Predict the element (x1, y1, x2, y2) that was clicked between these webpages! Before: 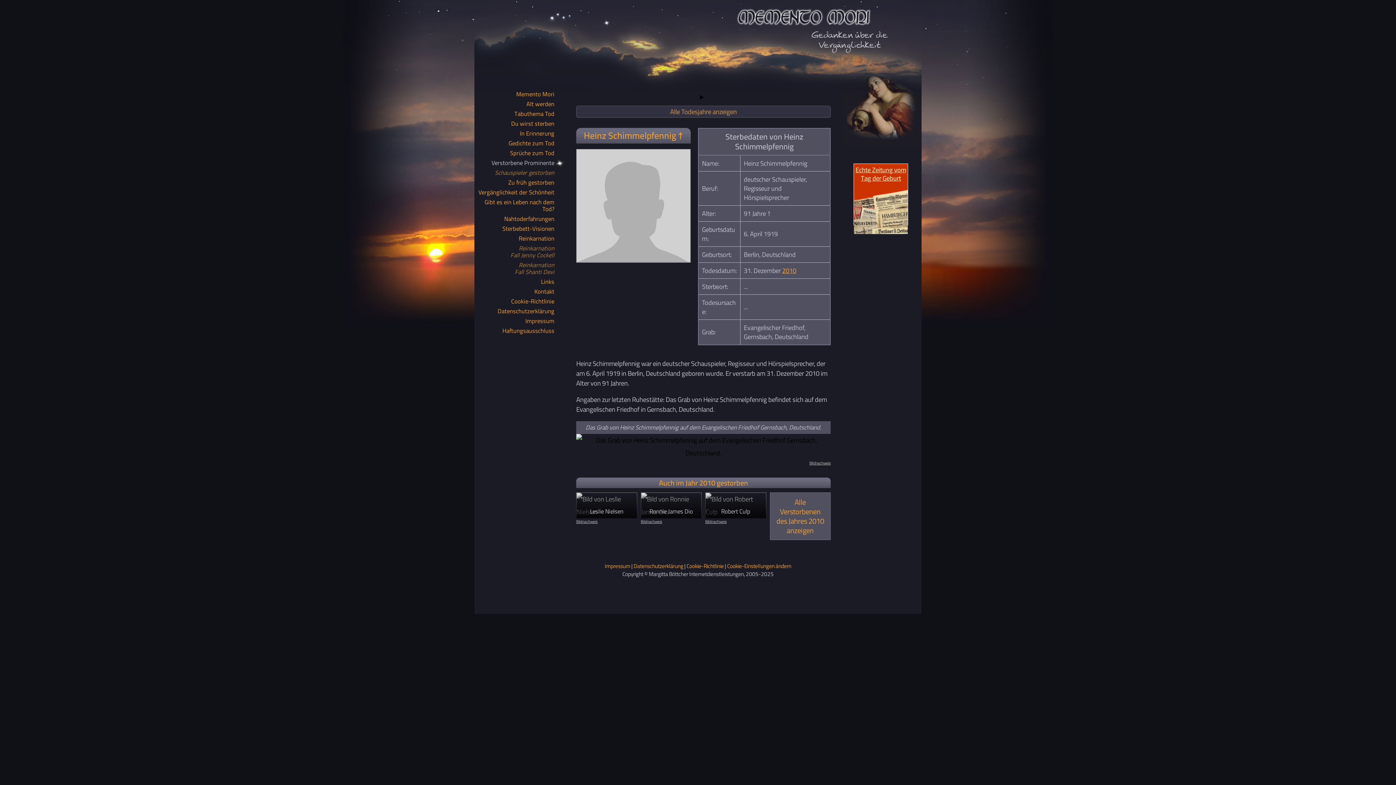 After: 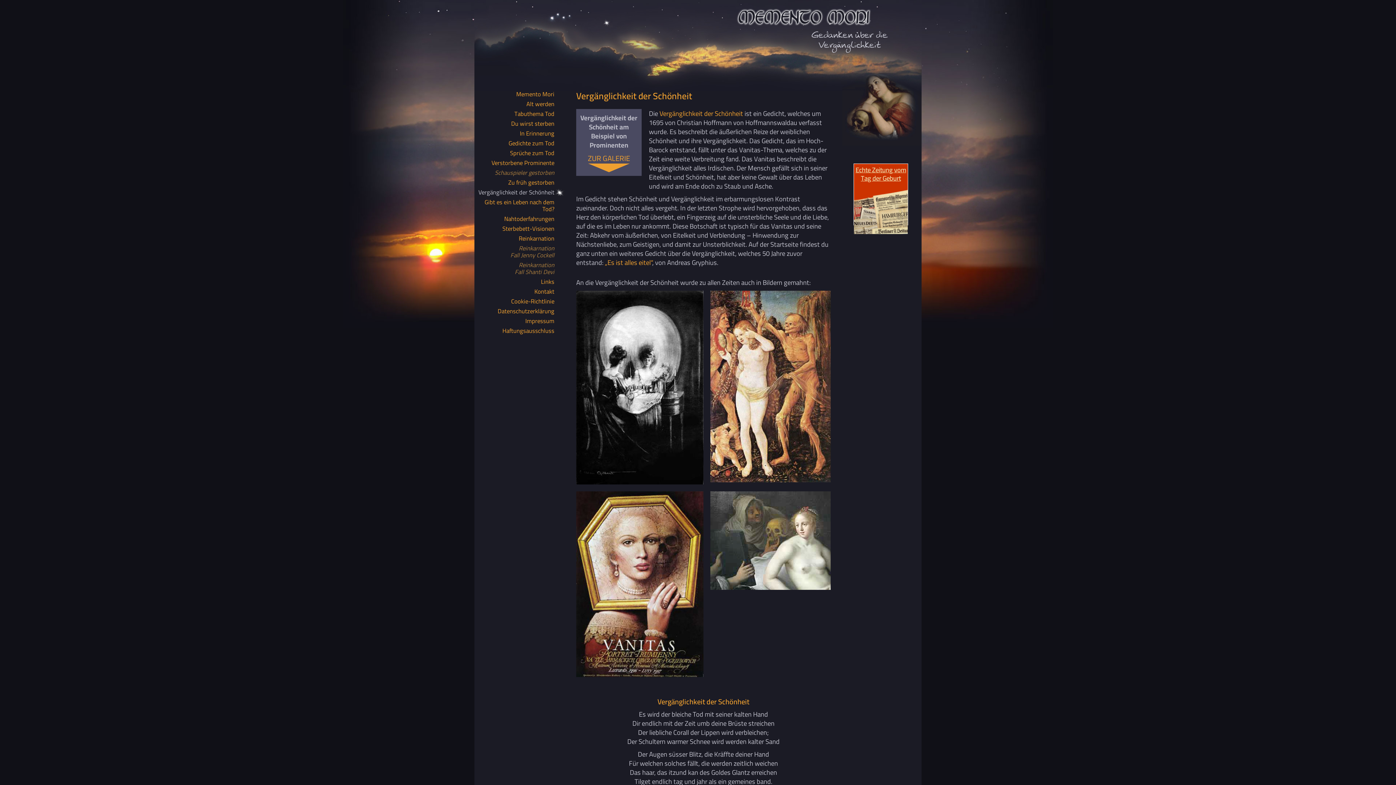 Action: bbox: (474, 189, 565, 196) label: Vergänglichkeit der Schönheit